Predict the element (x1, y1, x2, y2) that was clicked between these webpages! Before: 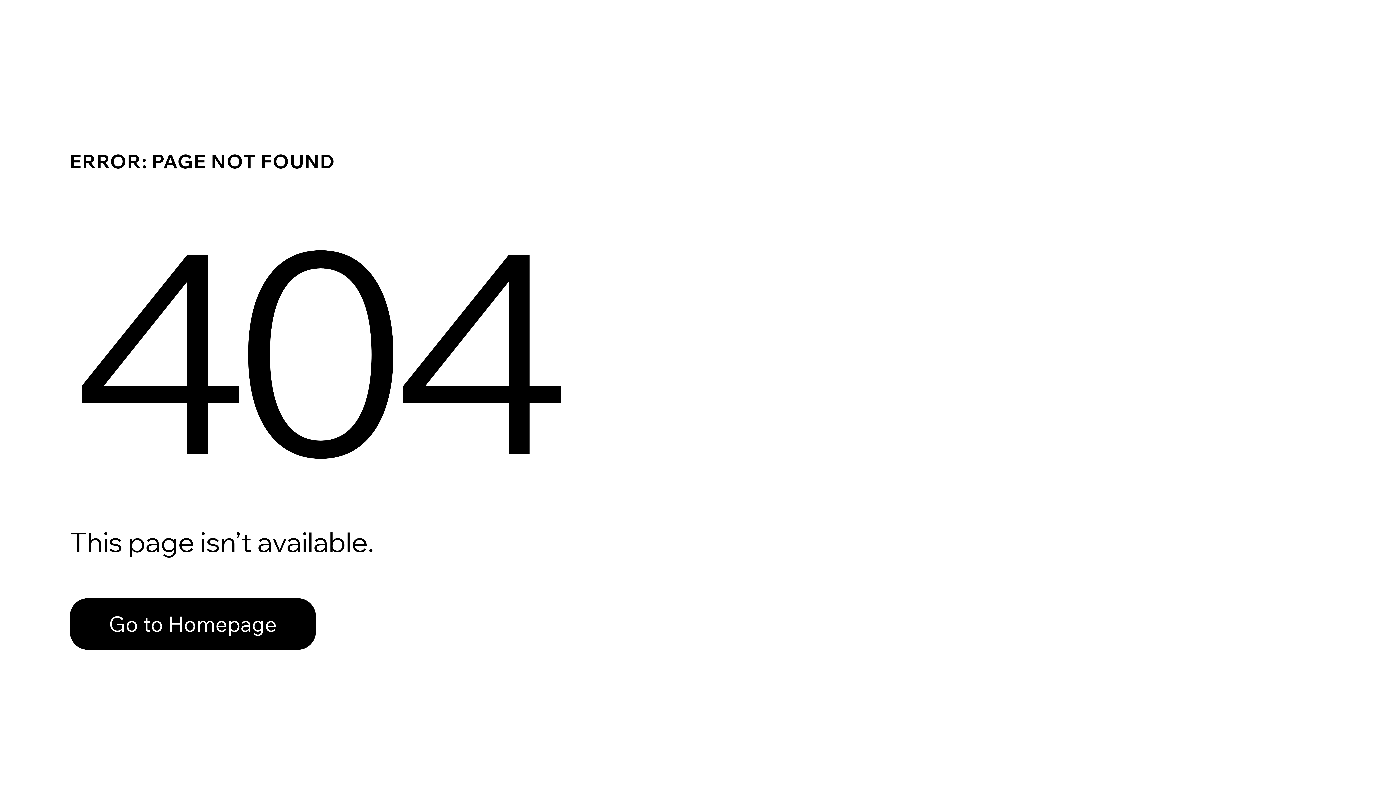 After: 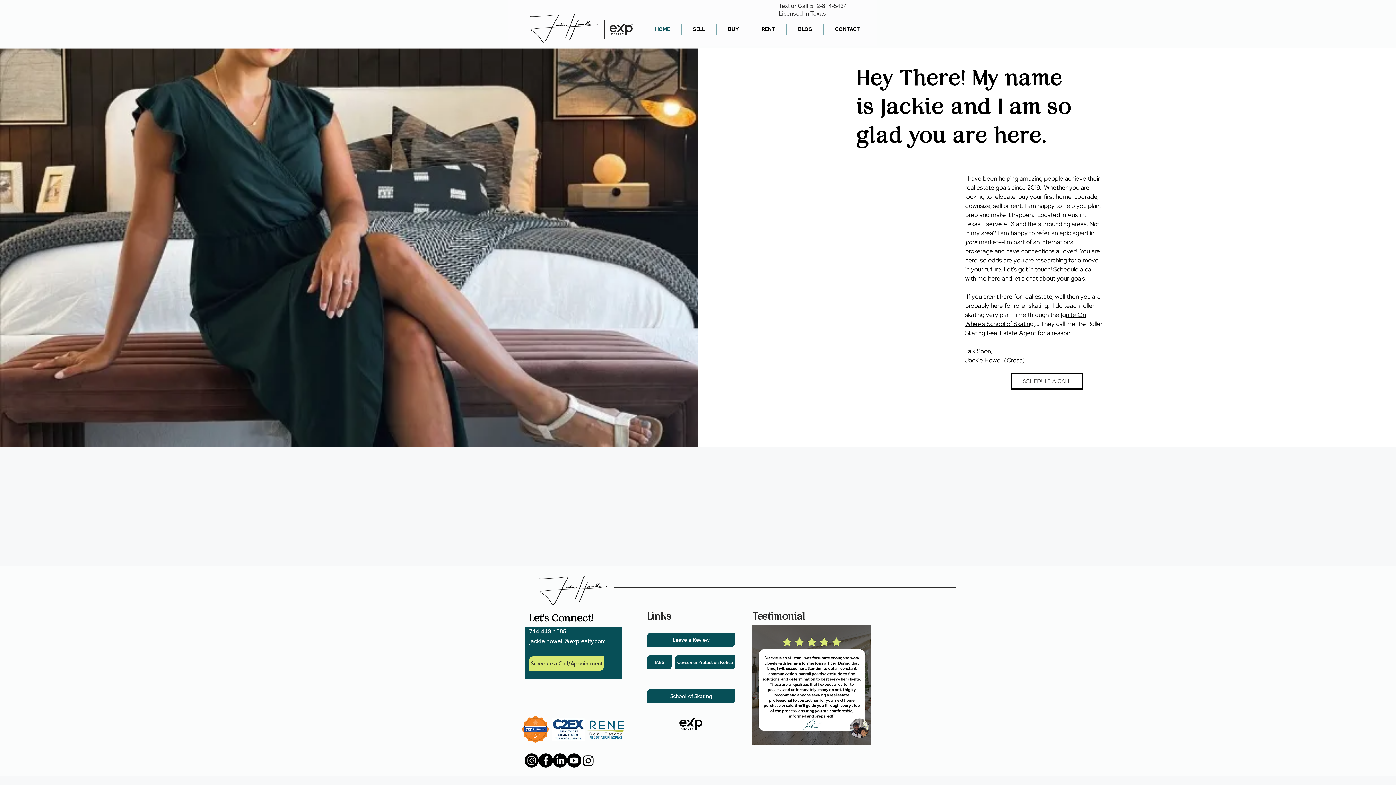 Action: label: Go to Homepage bbox: (69, 582, 768, 659)